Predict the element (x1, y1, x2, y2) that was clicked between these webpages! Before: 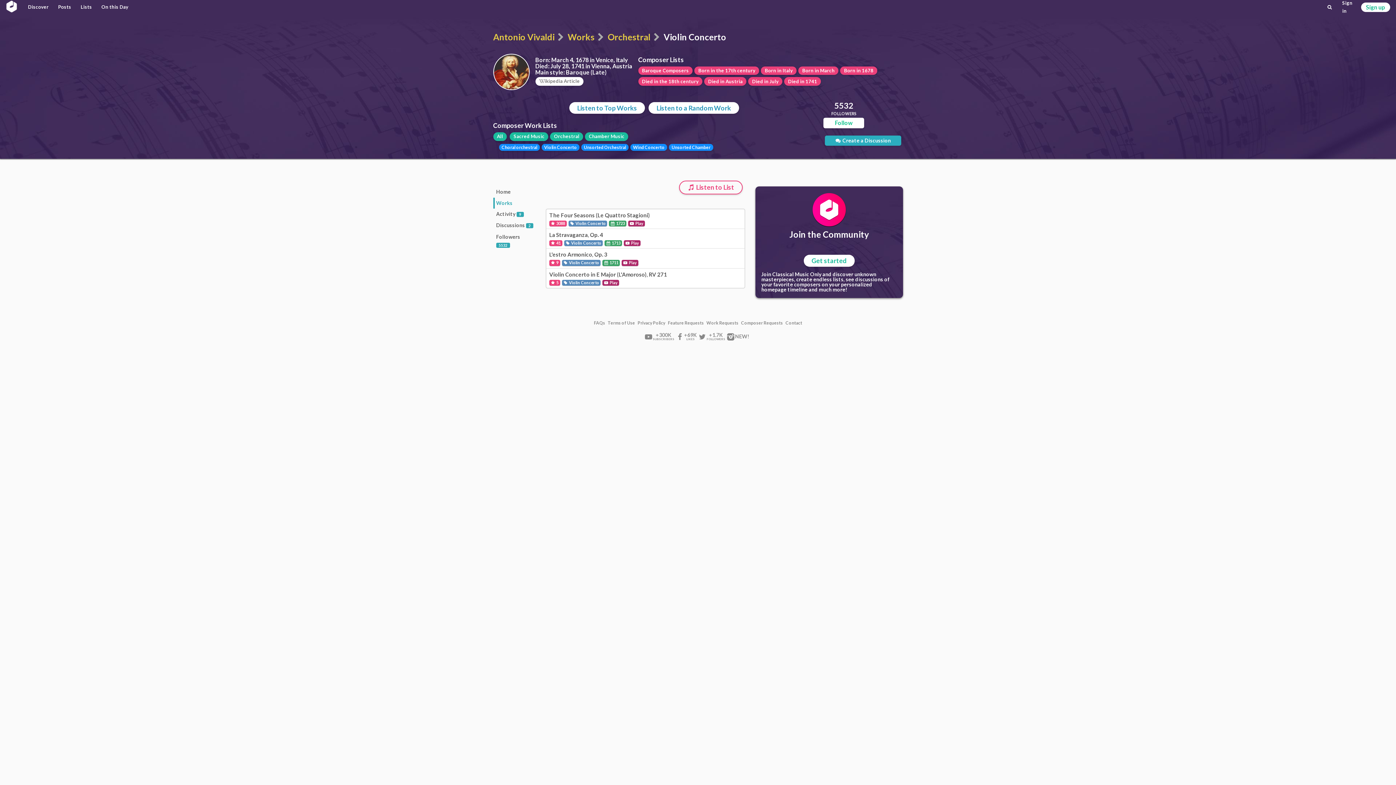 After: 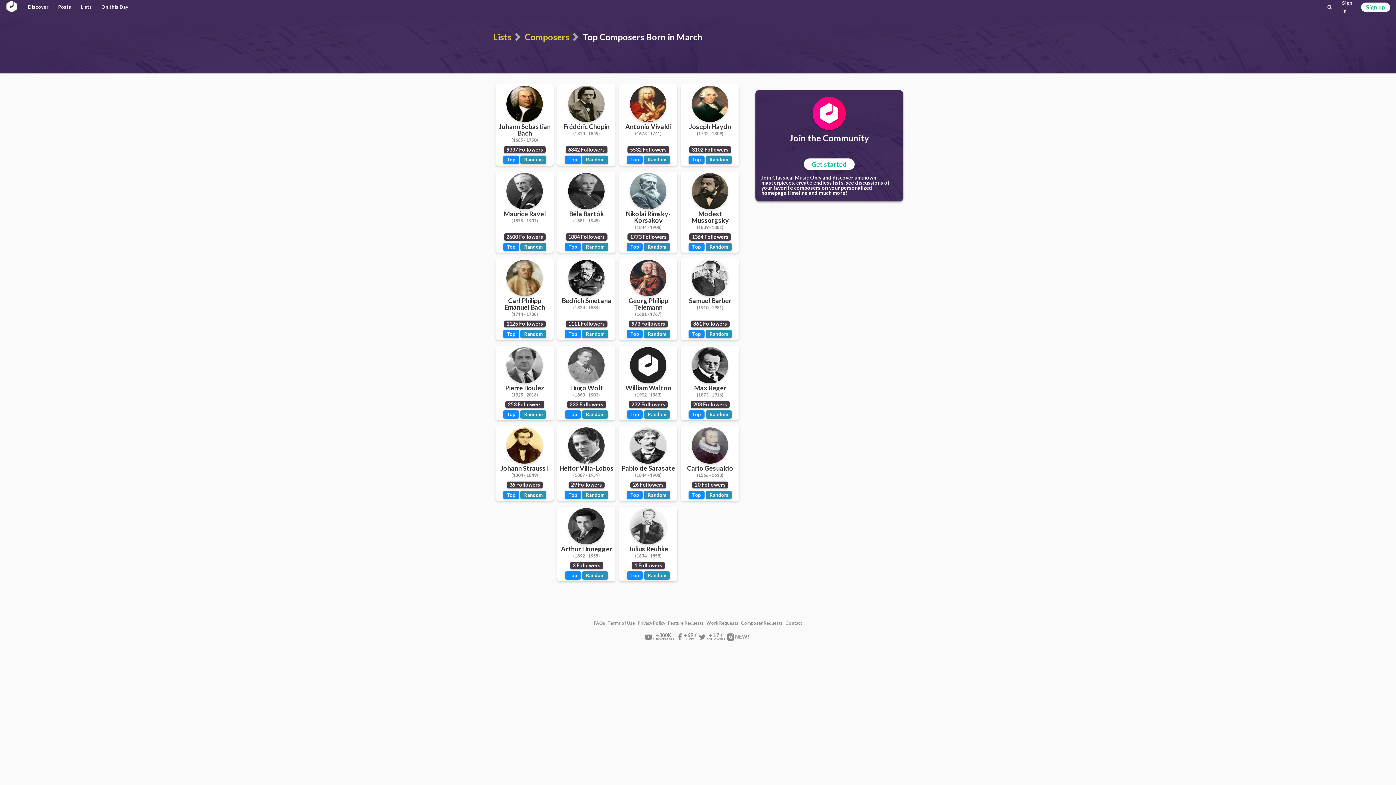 Action: label: Born in March bbox: (798, 66, 838, 75)